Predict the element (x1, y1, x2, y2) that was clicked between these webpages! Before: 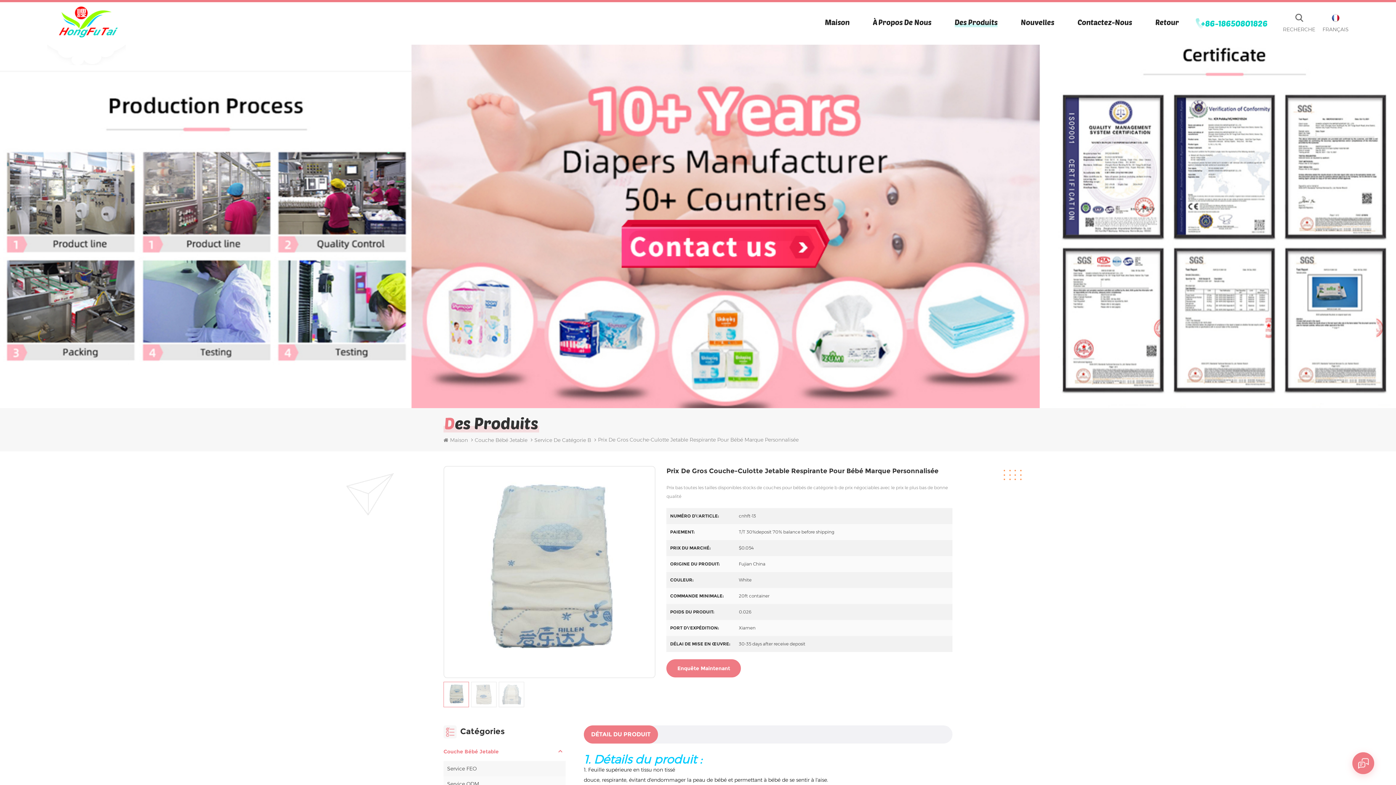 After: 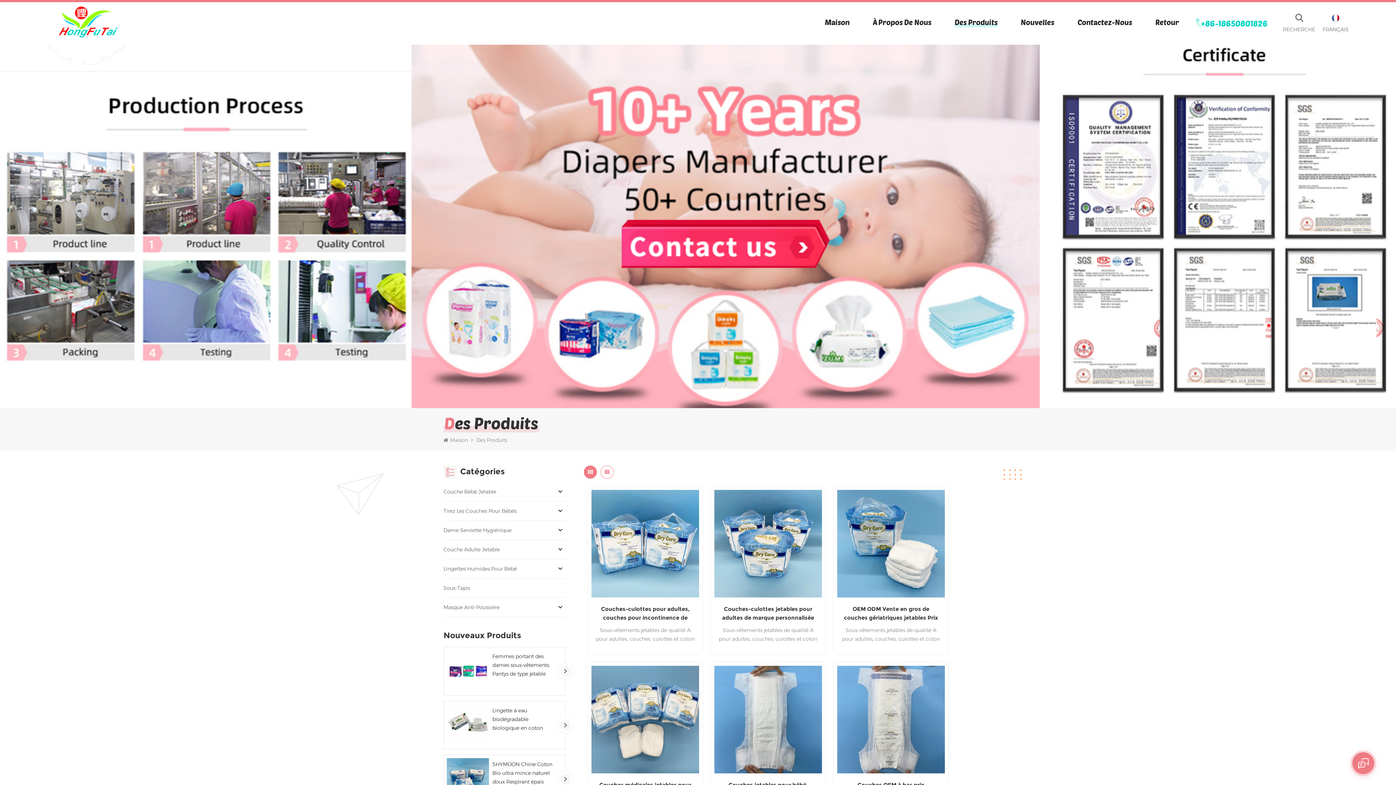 Action: label: Des Produits bbox: (954, 14, 997, 44)